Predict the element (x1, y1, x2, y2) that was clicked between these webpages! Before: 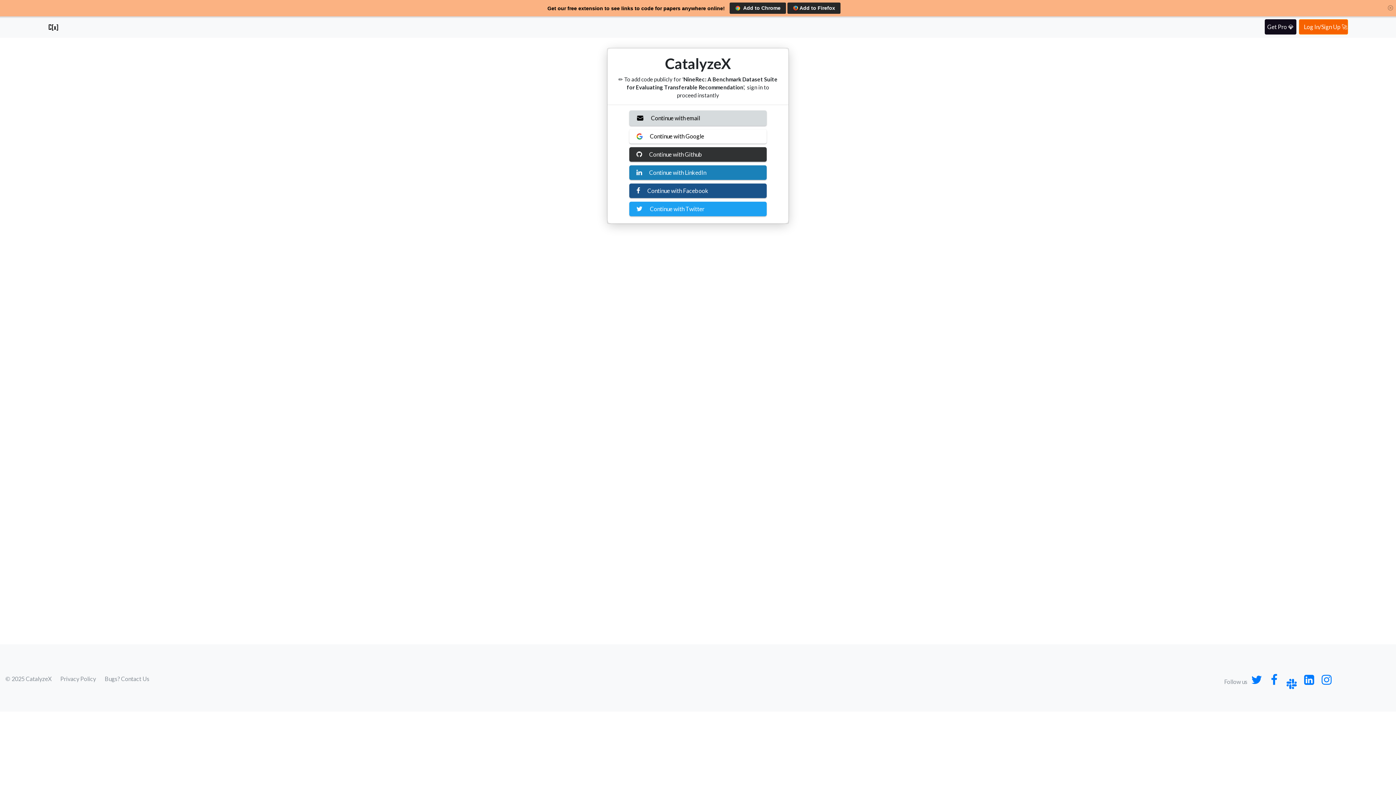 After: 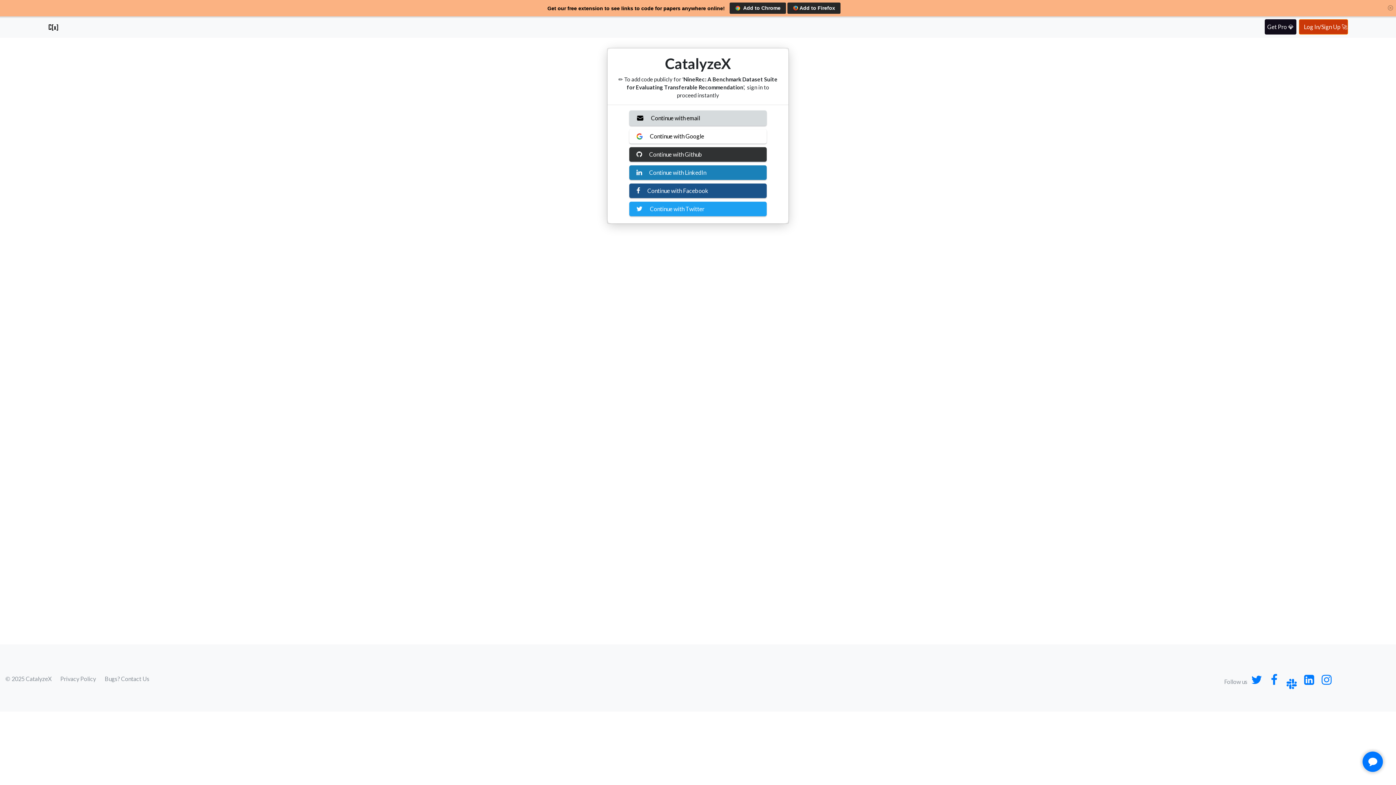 Action: label: Log In/Sign Up 🚀 bbox: (1299, 19, 1348, 34)